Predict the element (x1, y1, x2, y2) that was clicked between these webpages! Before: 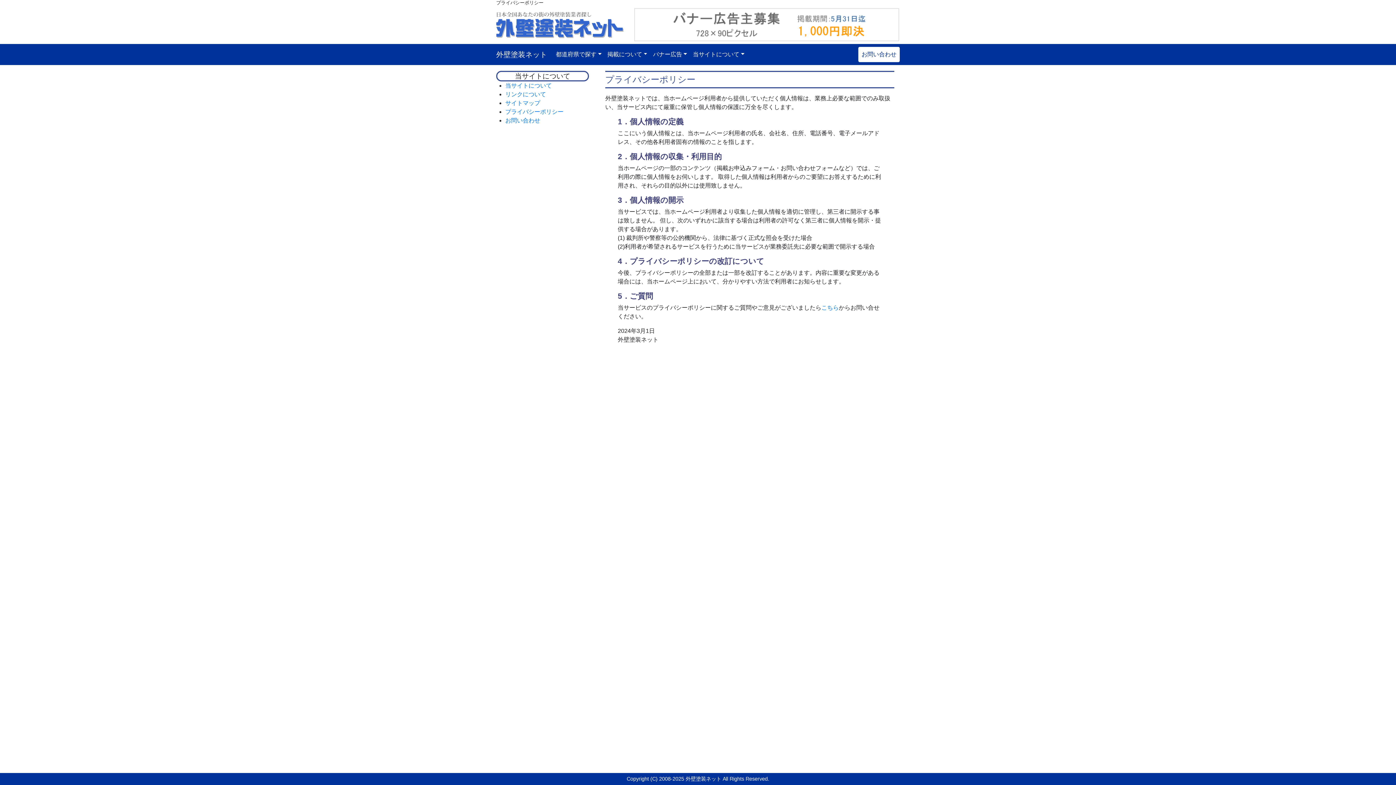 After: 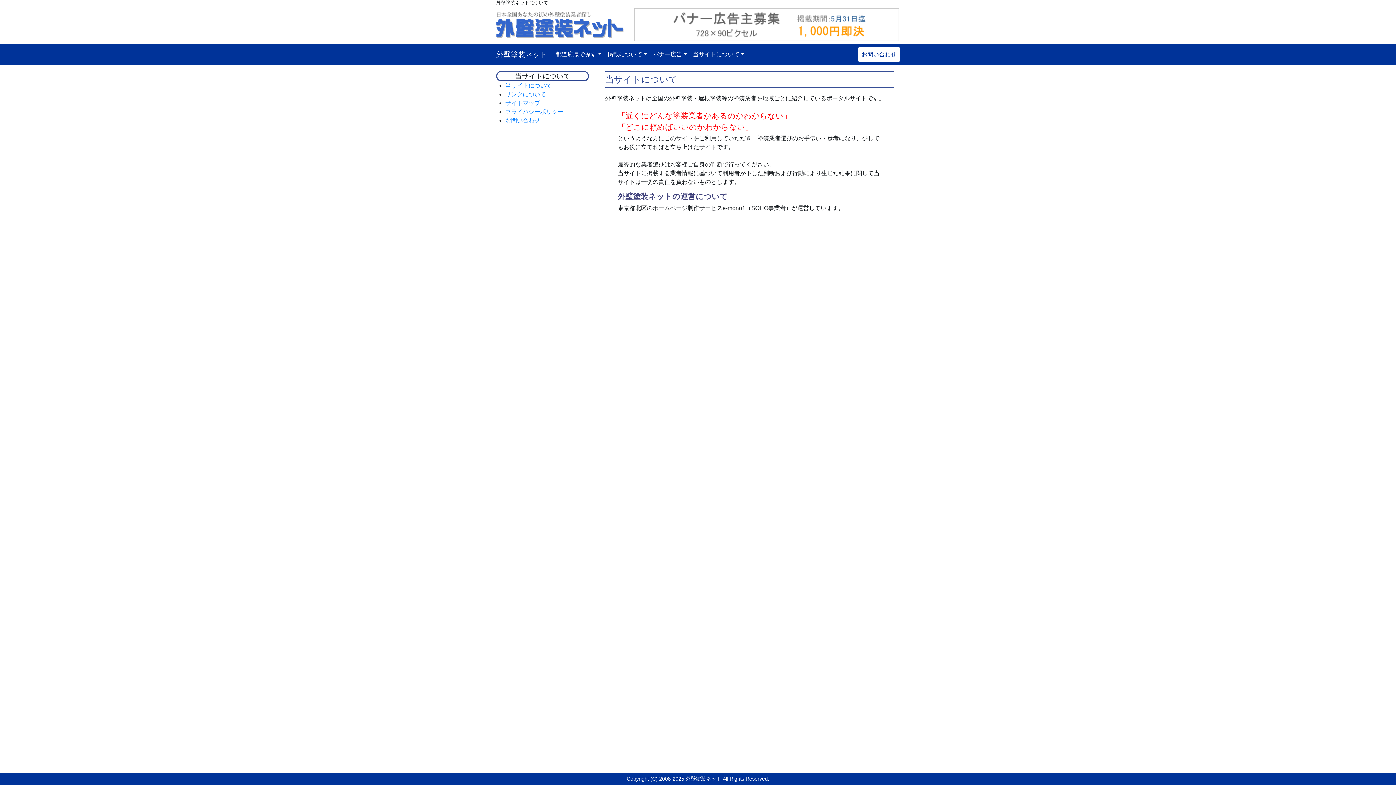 Action: bbox: (505, 82, 552, 88) label: 当サイトについて